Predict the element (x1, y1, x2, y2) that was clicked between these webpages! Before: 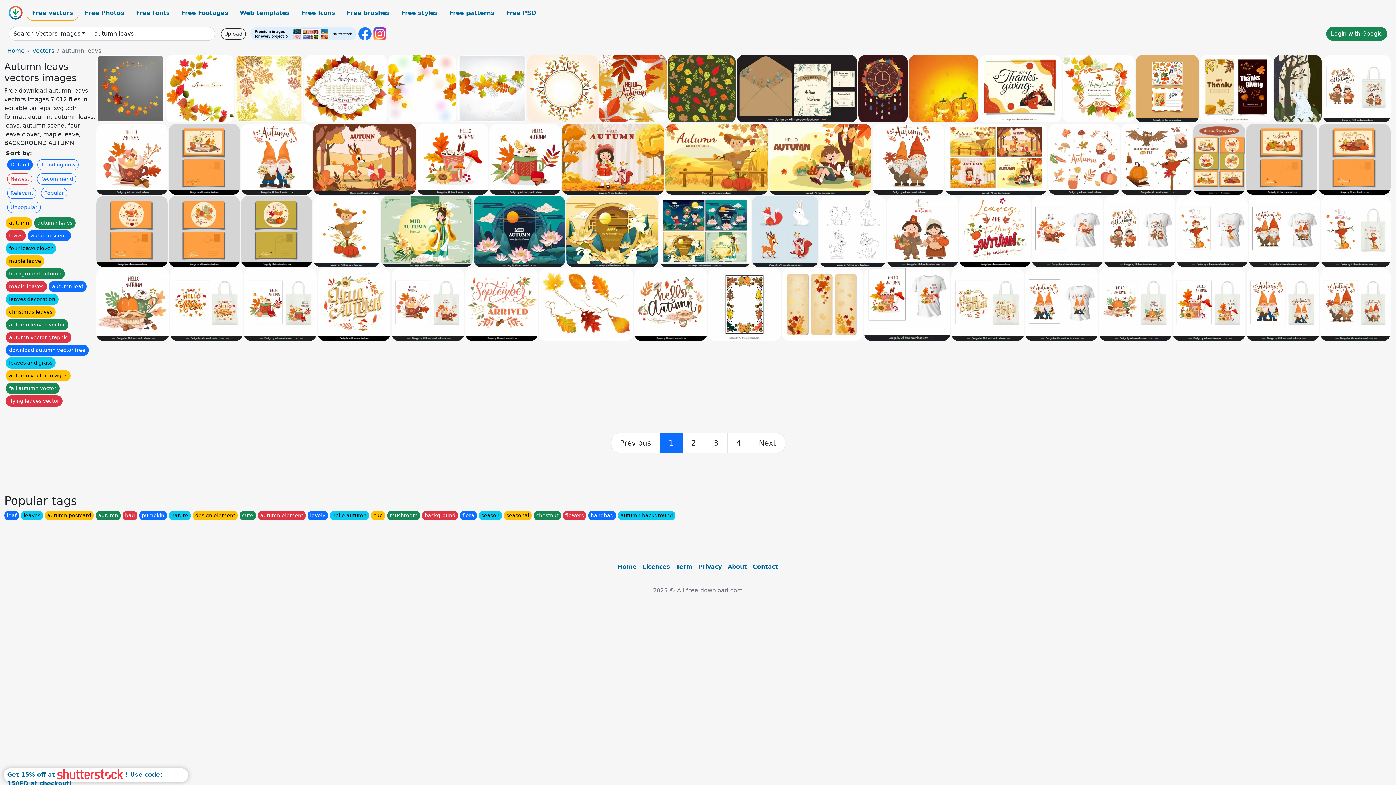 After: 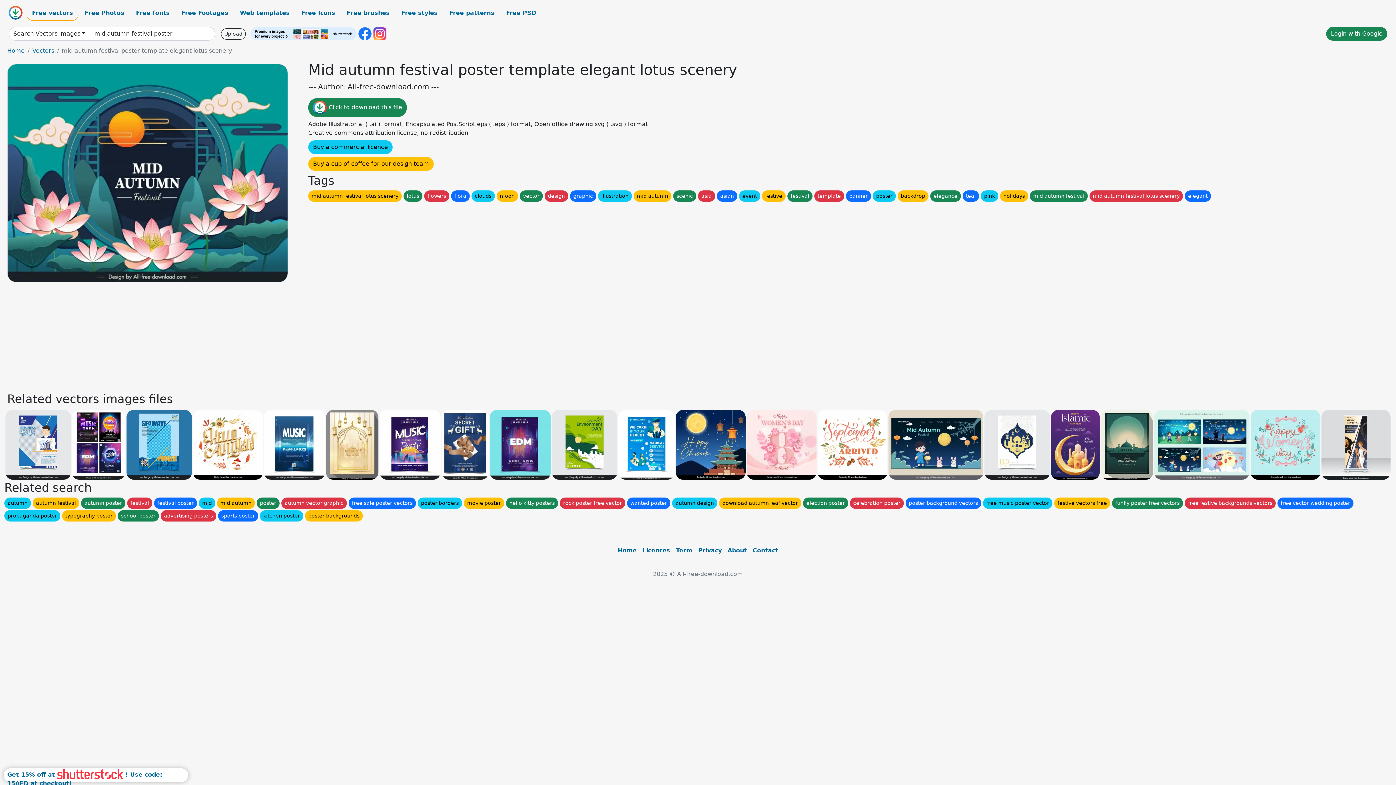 Action: bbox: (473, 196, 565, 267)